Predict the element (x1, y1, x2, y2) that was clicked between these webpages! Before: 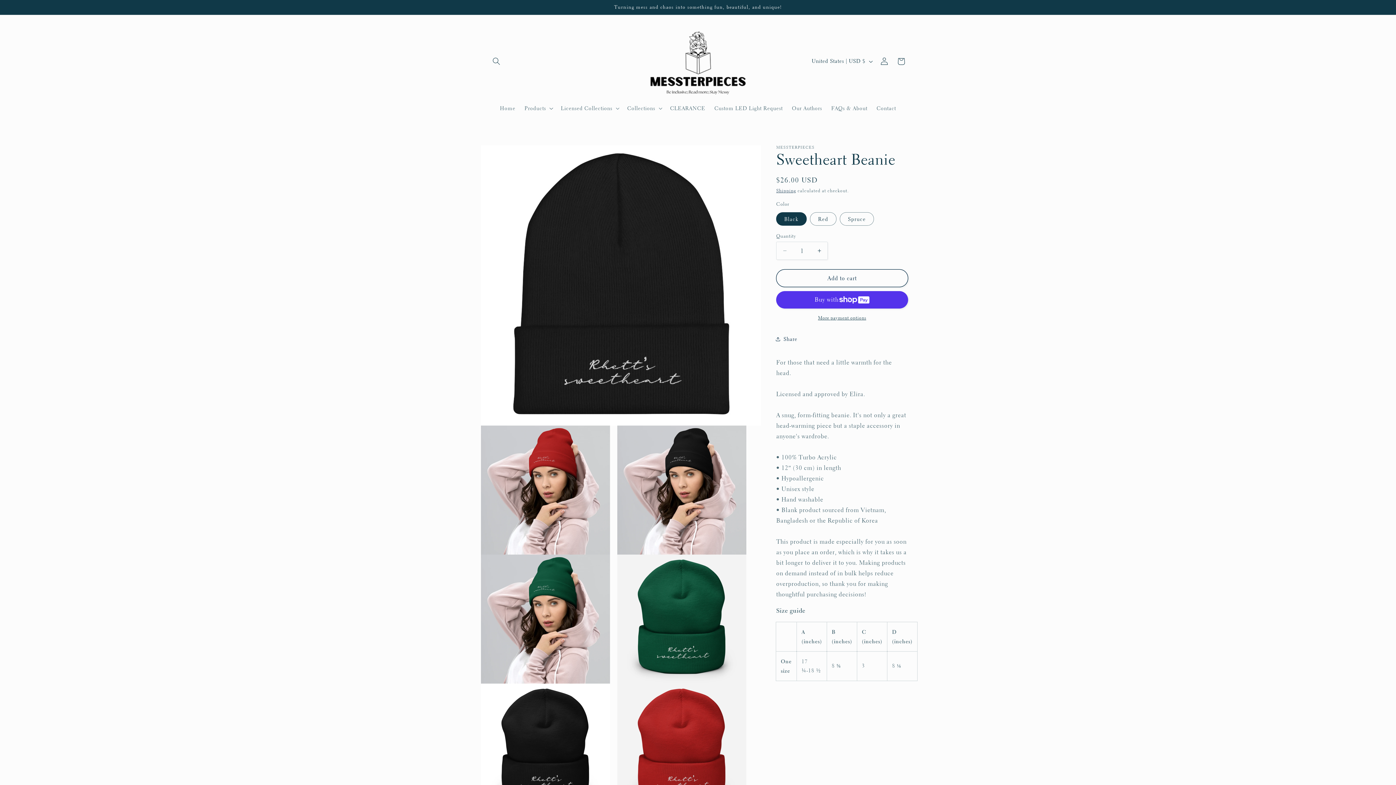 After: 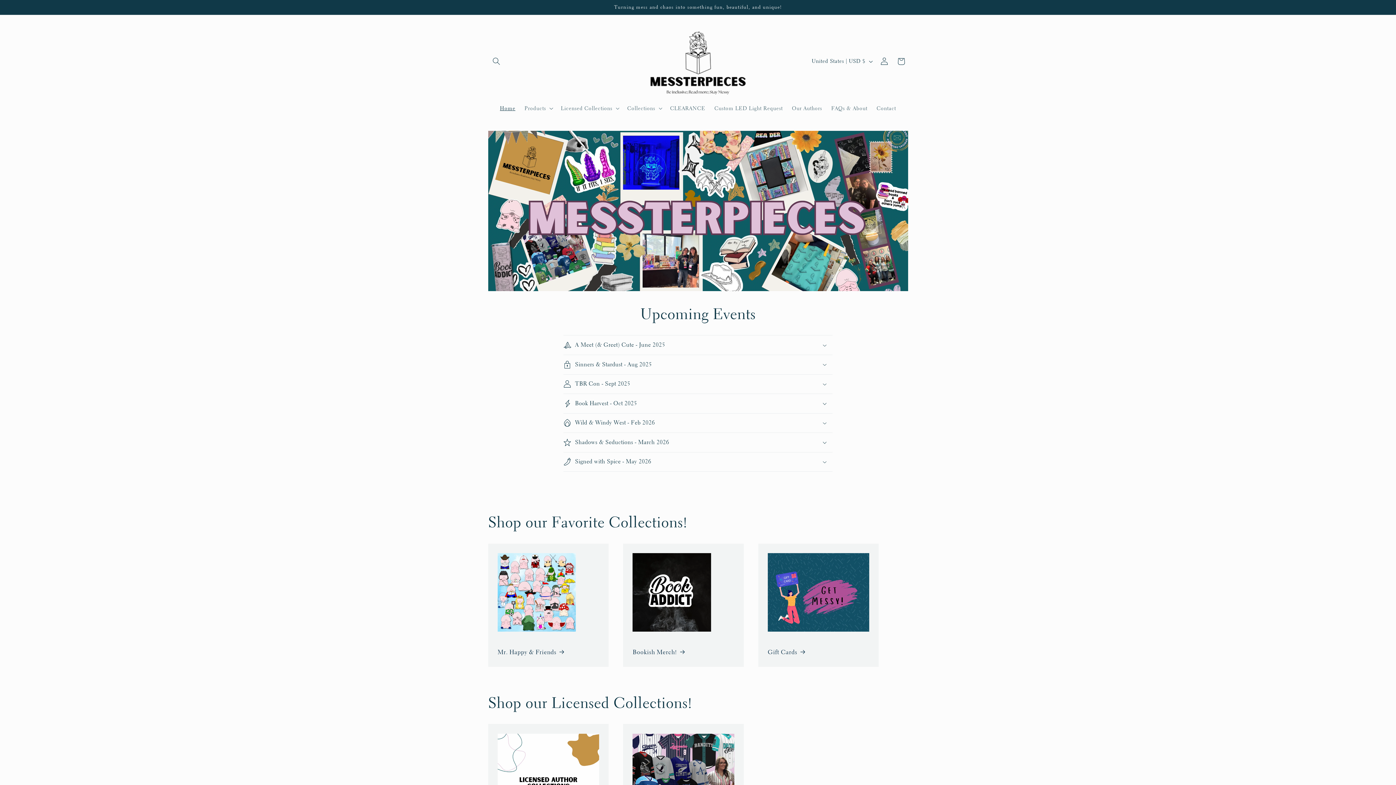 Action: bbox: (495, 100, 520, 116) label: Home